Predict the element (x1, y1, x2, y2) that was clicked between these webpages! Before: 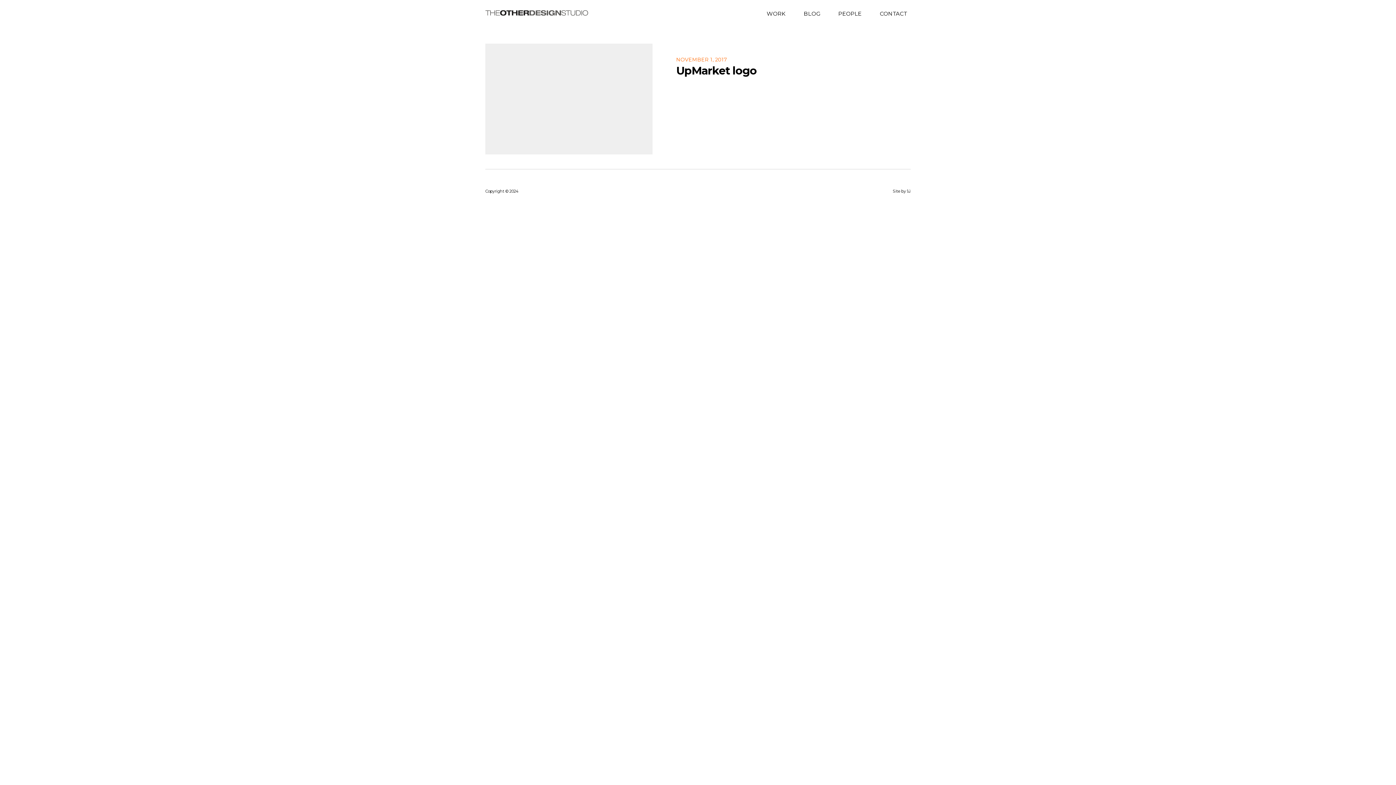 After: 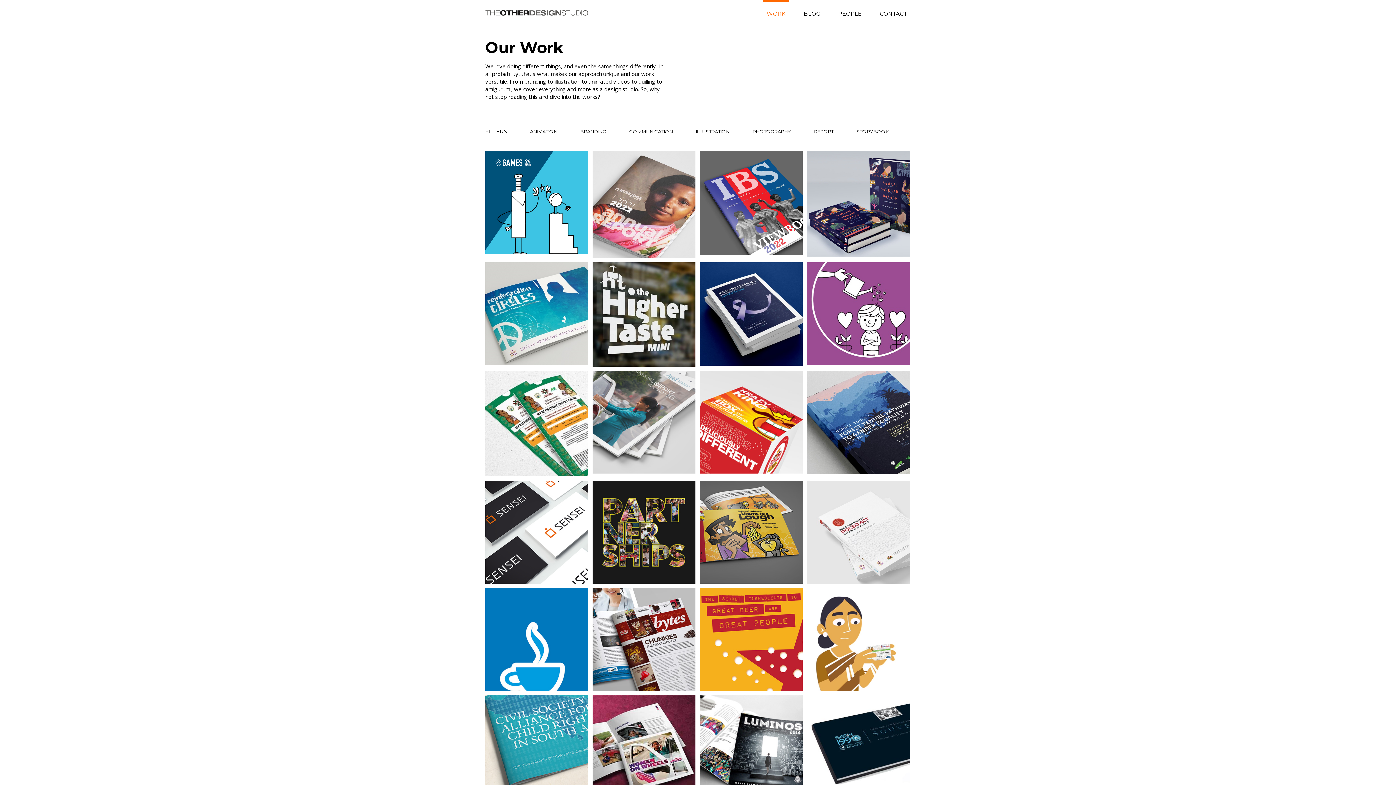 Action: bbox: (763, 0, 789, 16) label: WORK